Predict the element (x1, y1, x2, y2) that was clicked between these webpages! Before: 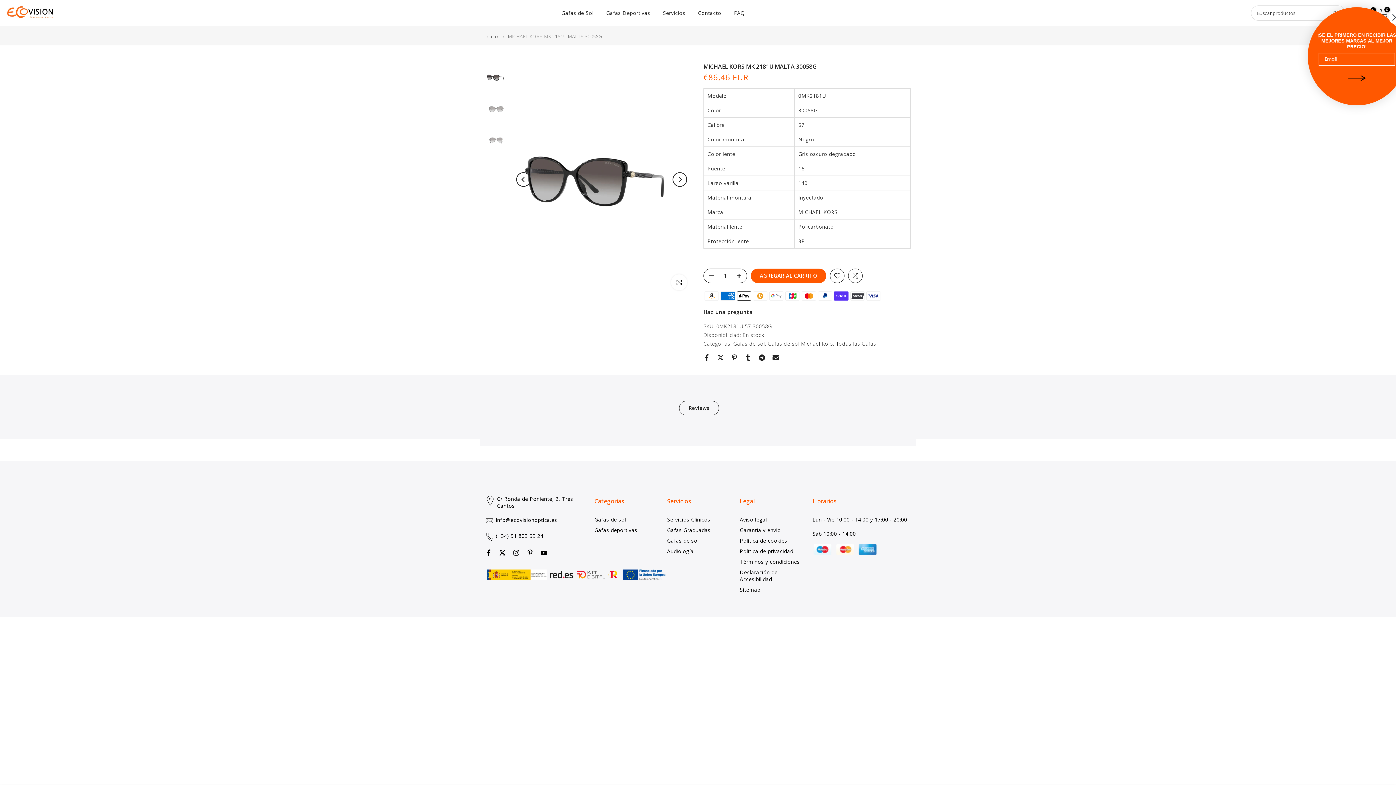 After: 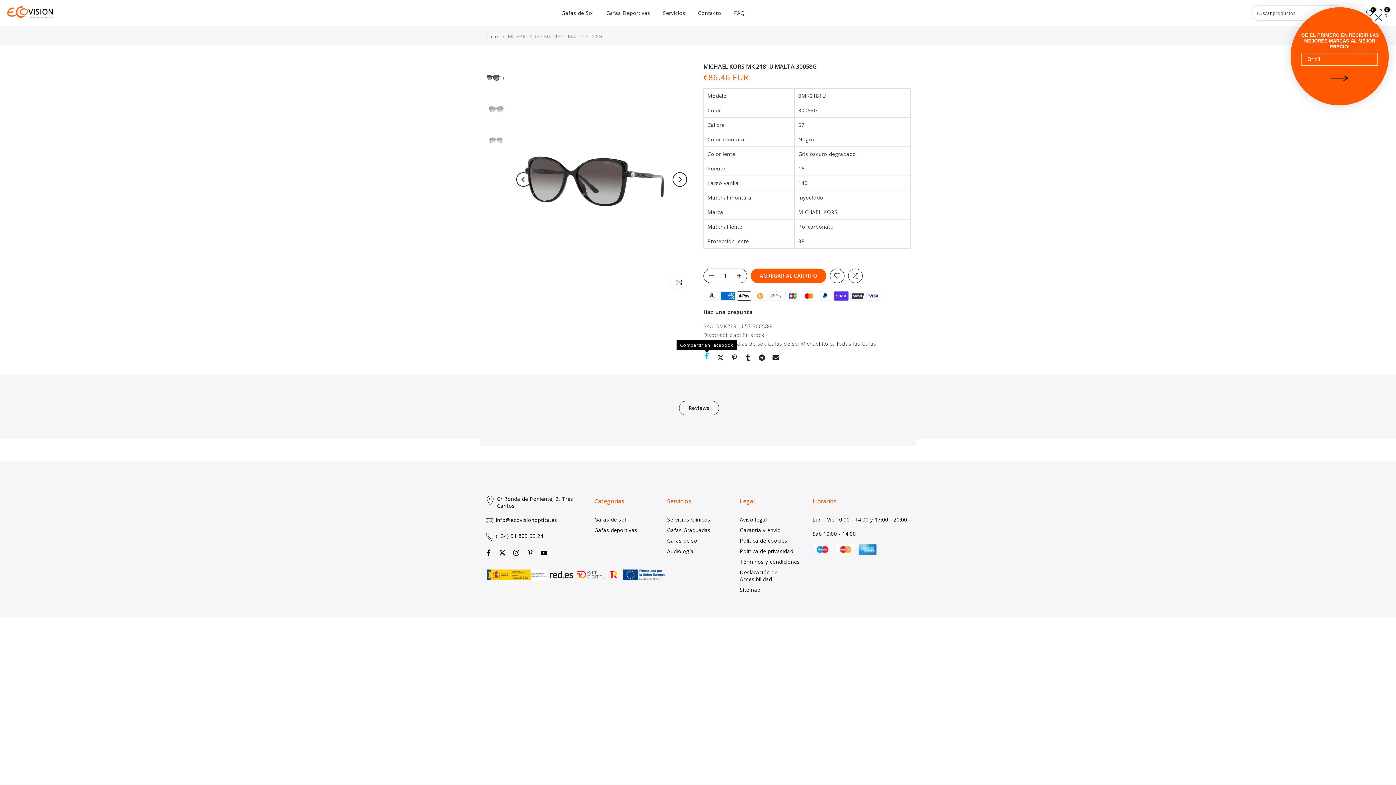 Action: bbox: (703, 354, 710, 361)